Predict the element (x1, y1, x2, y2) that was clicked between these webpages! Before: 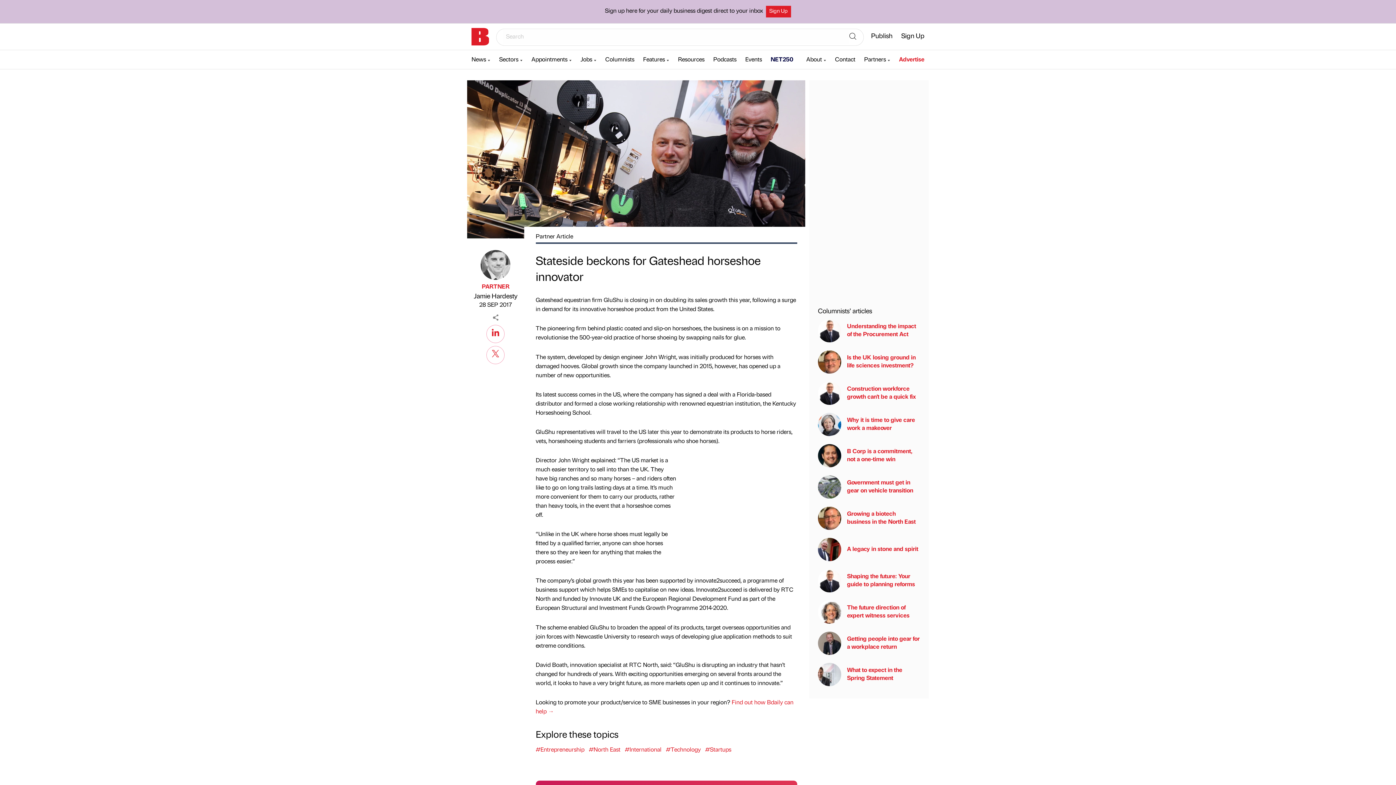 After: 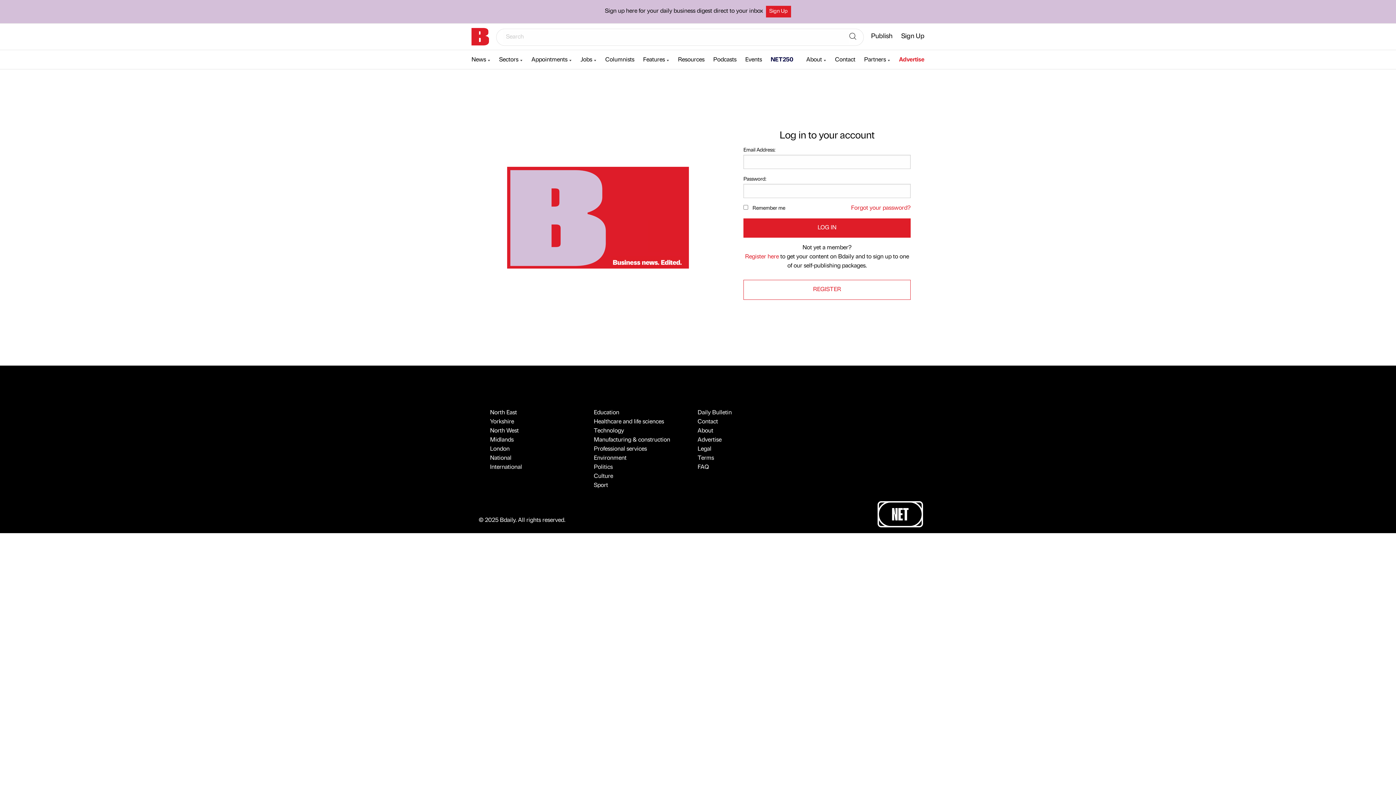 Action: label: Publish bbox: (869, 28, 894, 46)